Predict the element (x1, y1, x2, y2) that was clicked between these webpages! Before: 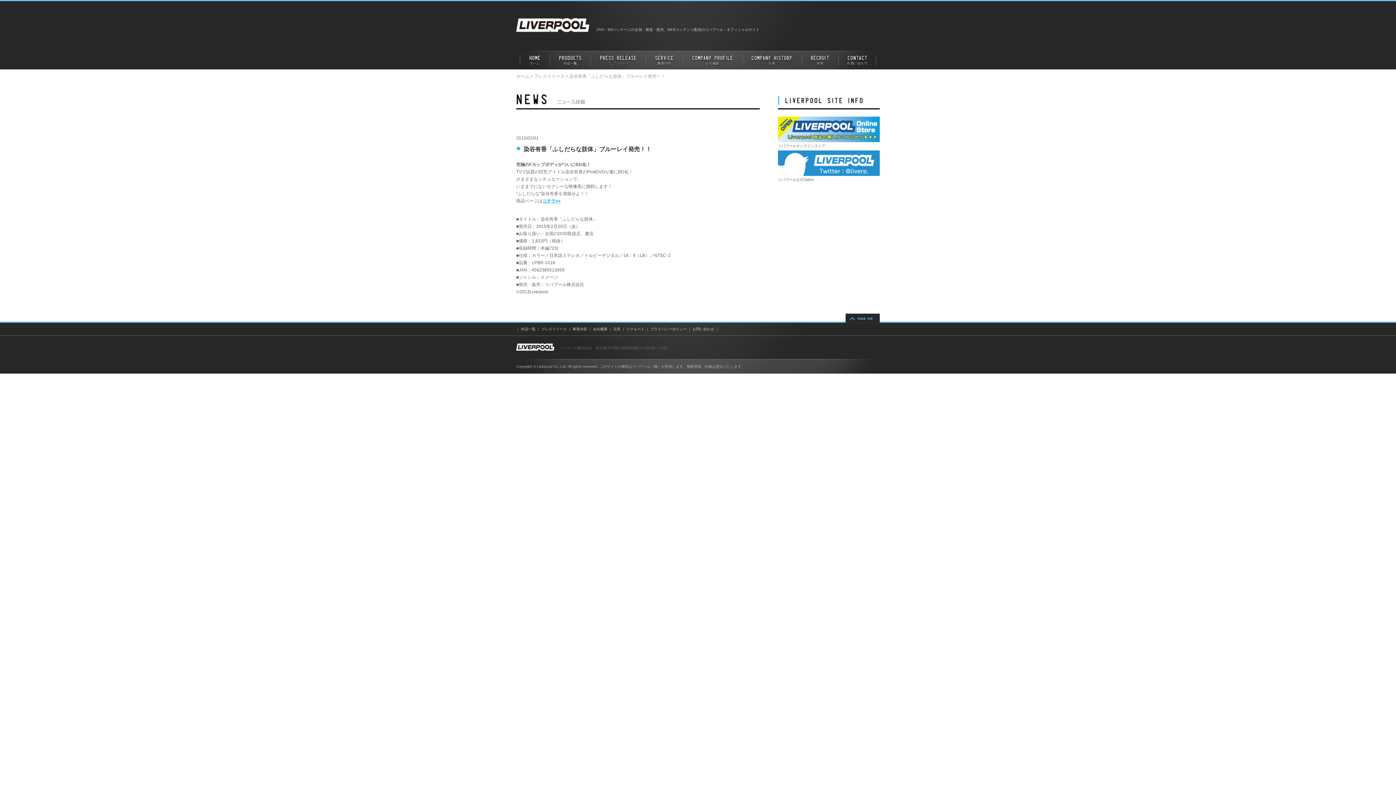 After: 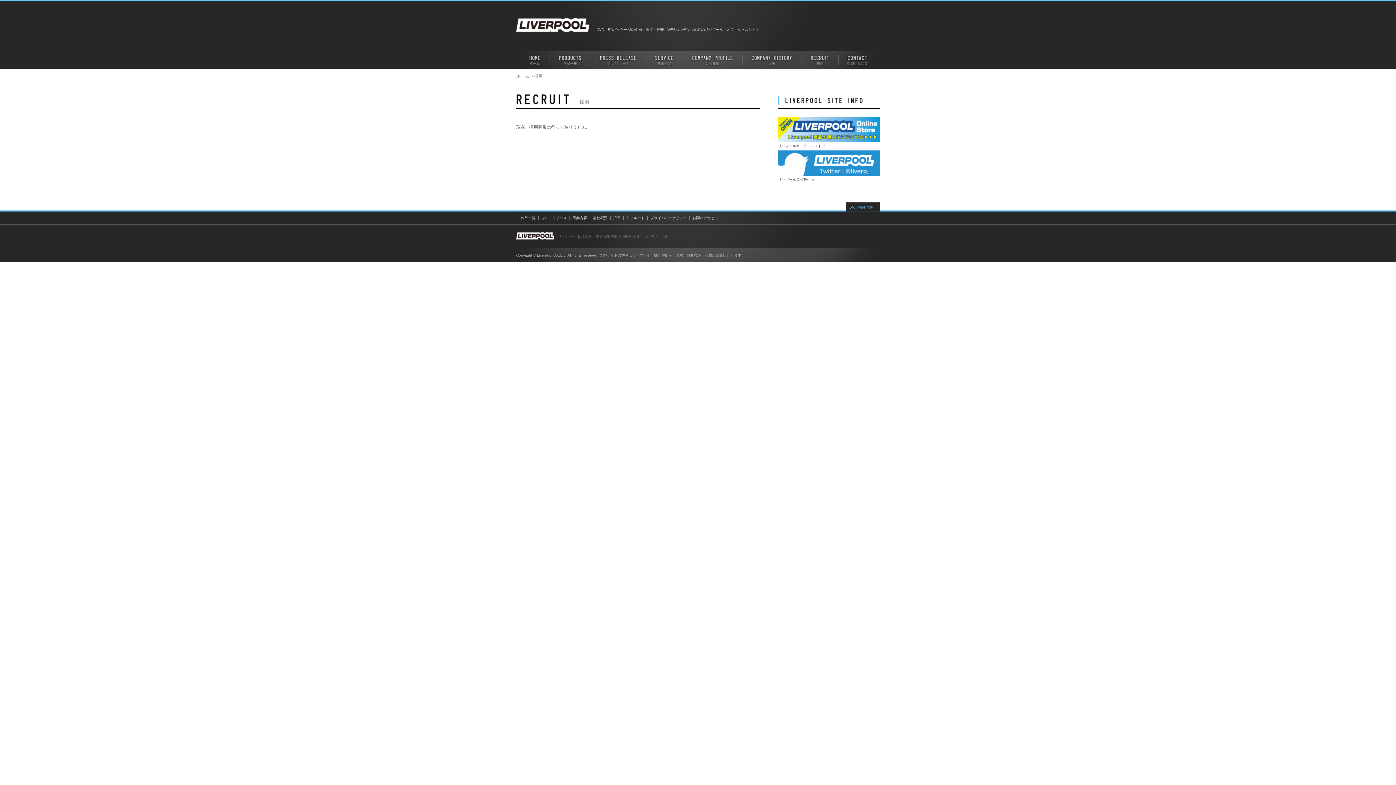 Action: bbox: (626, 327, 644, 331) label: リクルート